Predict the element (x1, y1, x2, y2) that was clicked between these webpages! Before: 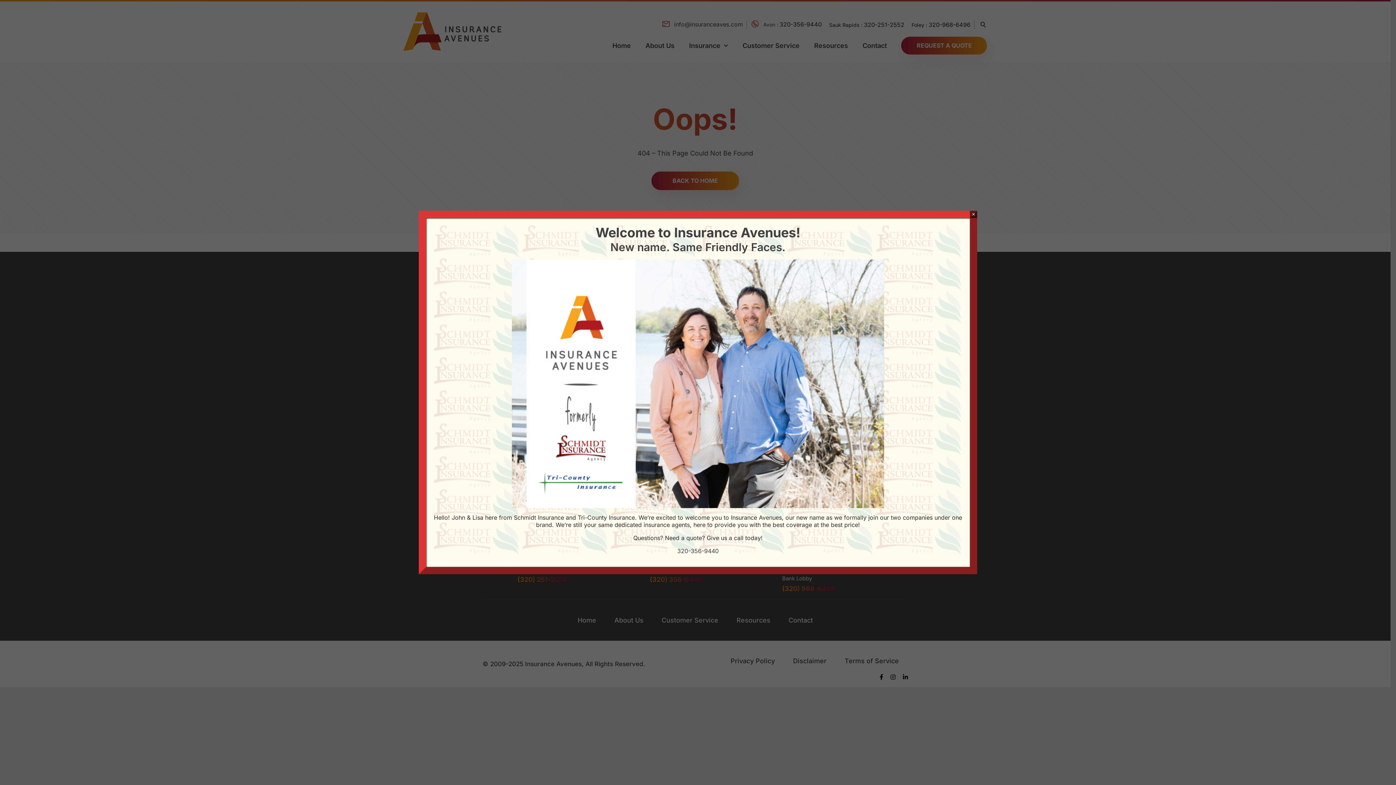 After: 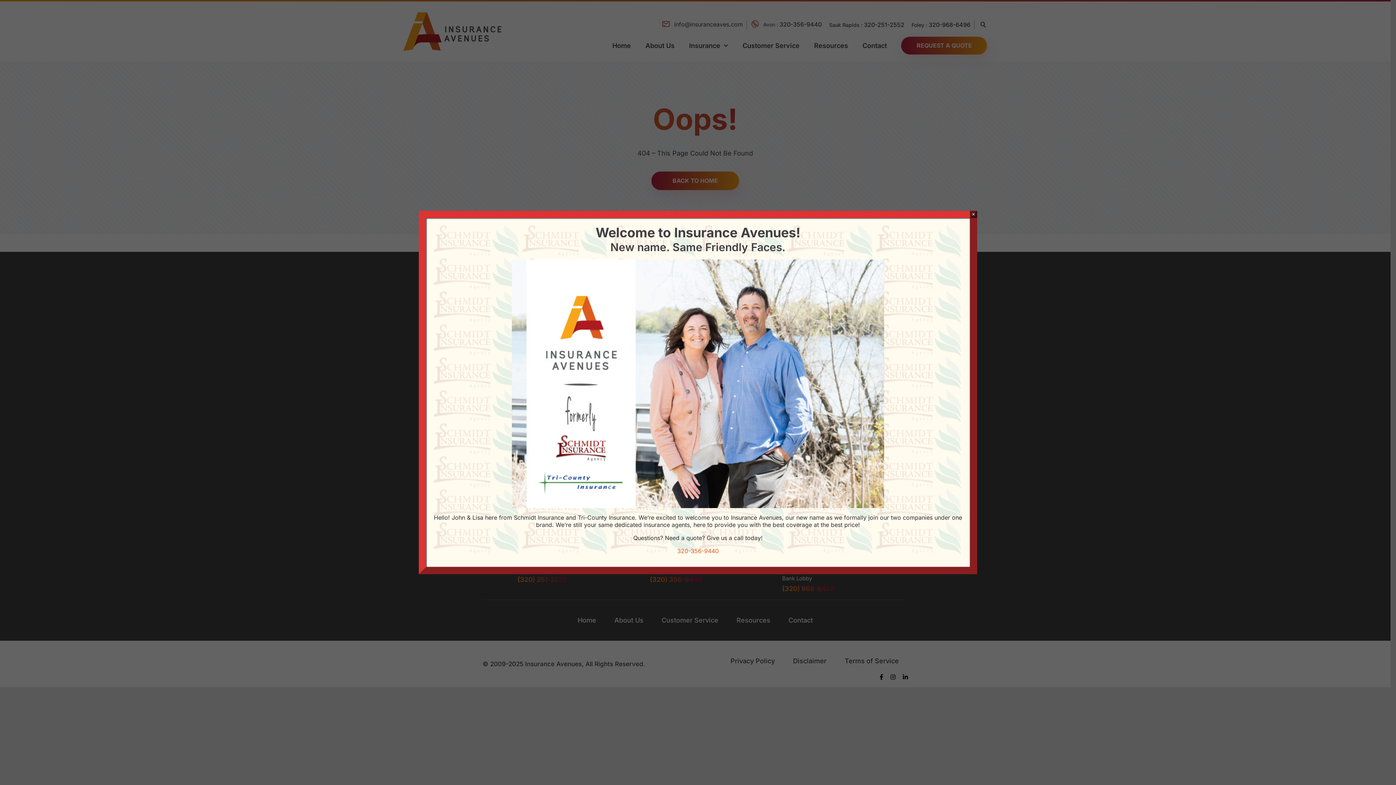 Action: bbox: (677, 547, 718, 554) label: 320-356-9440